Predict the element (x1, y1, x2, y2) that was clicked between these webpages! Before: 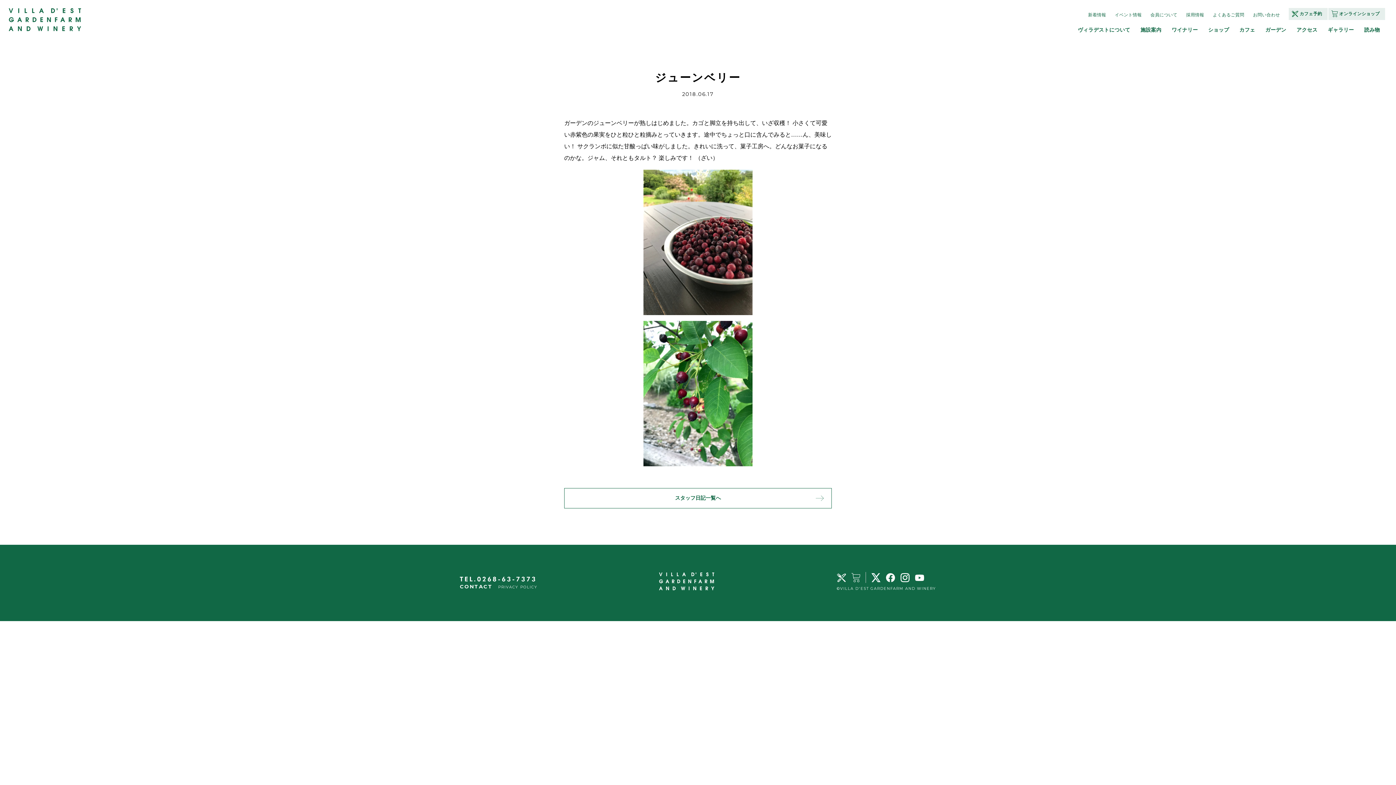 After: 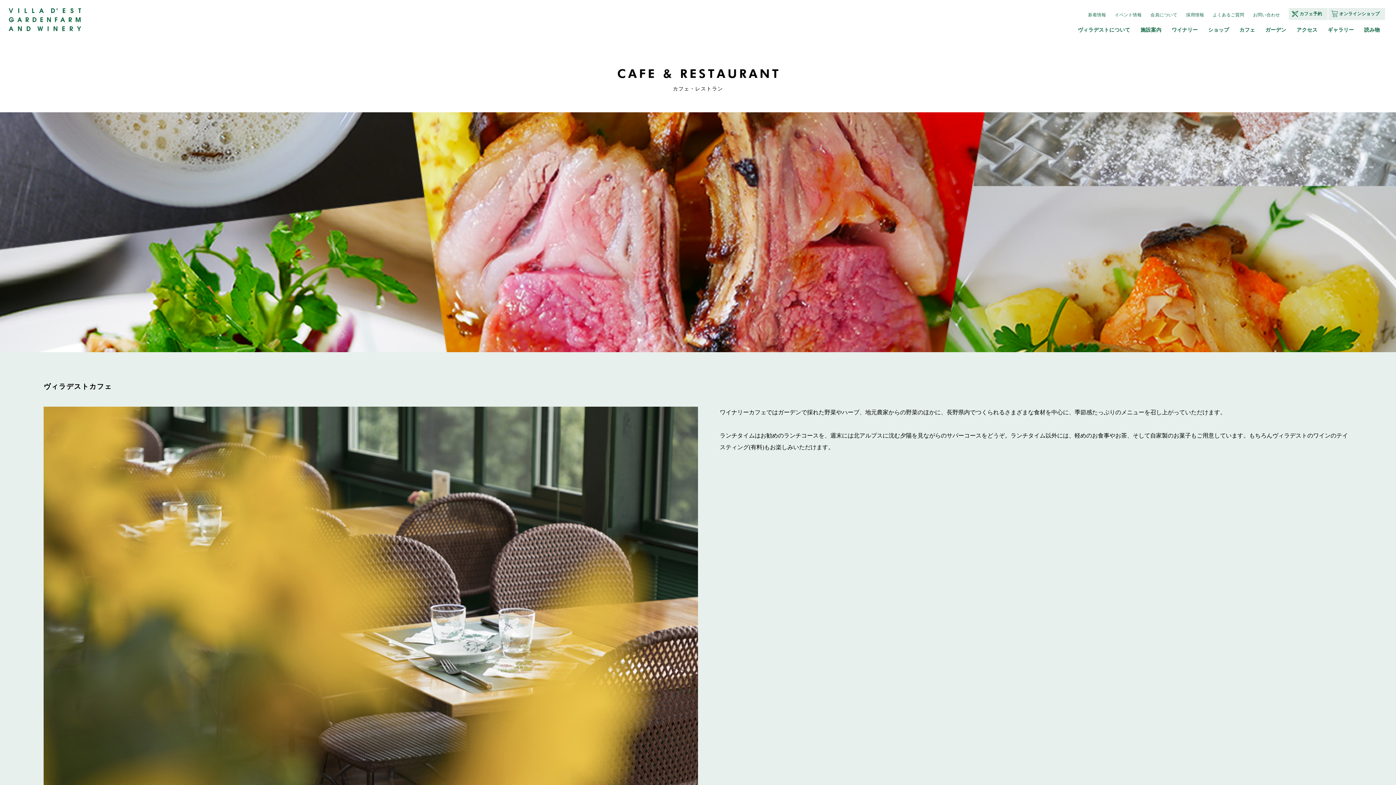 Action: label: カフェ bbox: (1239, 26, 1255, 32)